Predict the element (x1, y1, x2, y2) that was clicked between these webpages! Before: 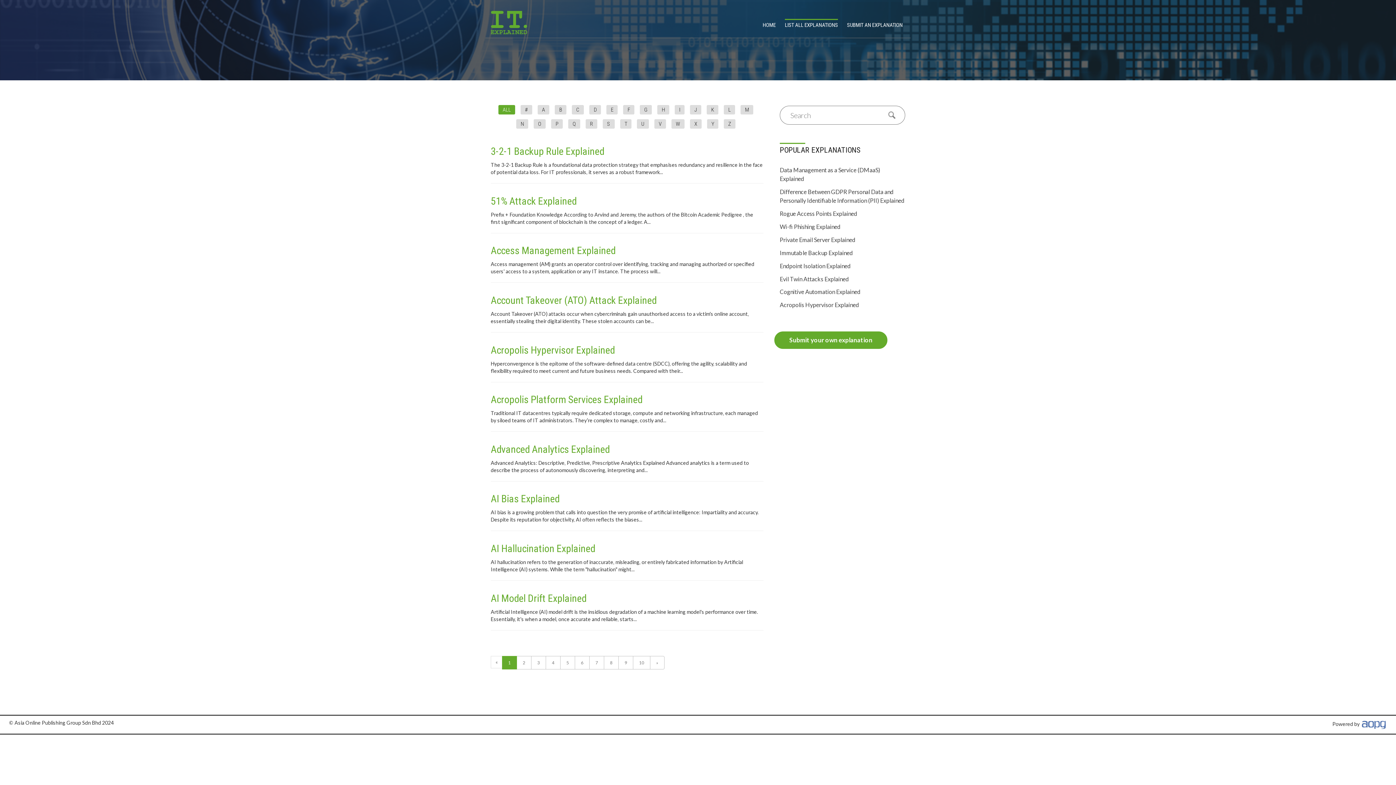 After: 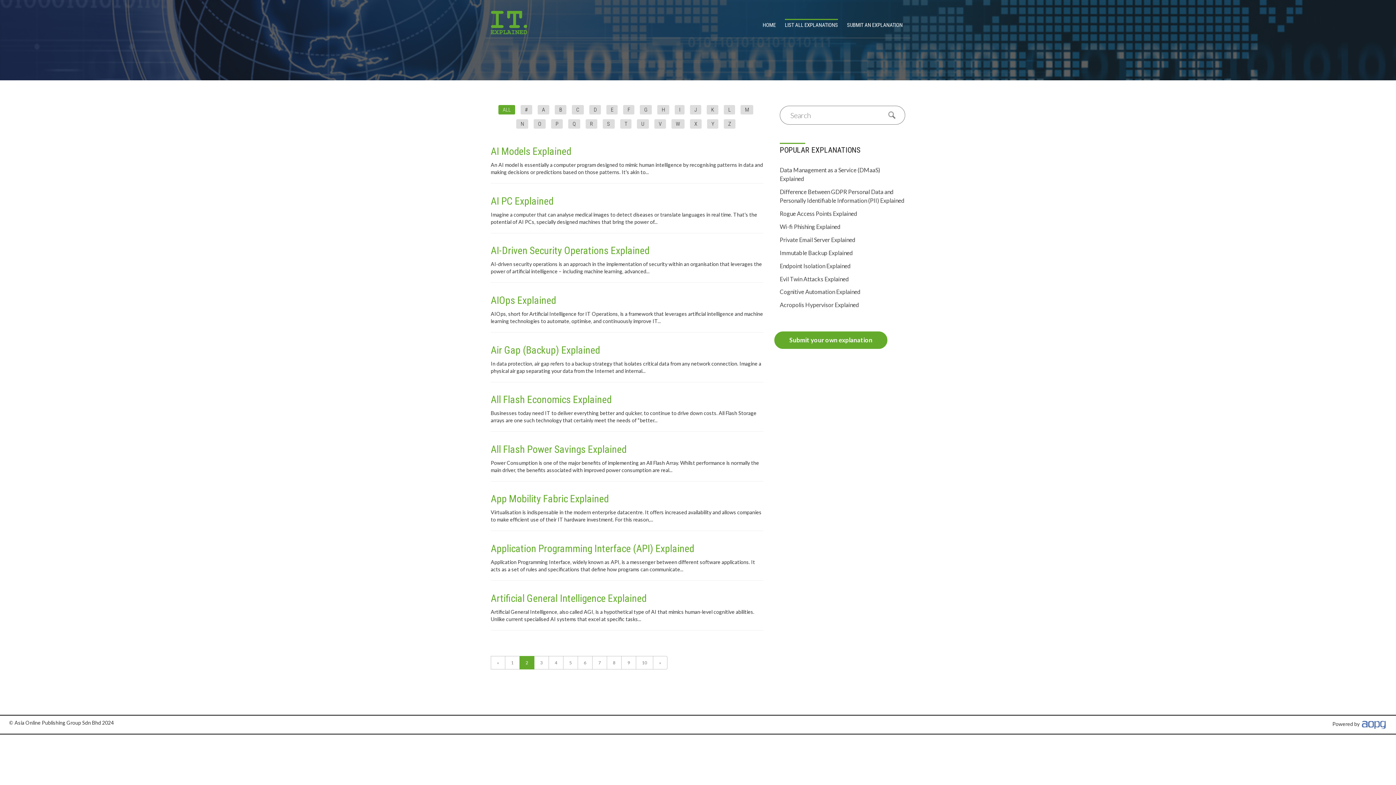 Action: label: » bbox: (650, 656, 664, 669)